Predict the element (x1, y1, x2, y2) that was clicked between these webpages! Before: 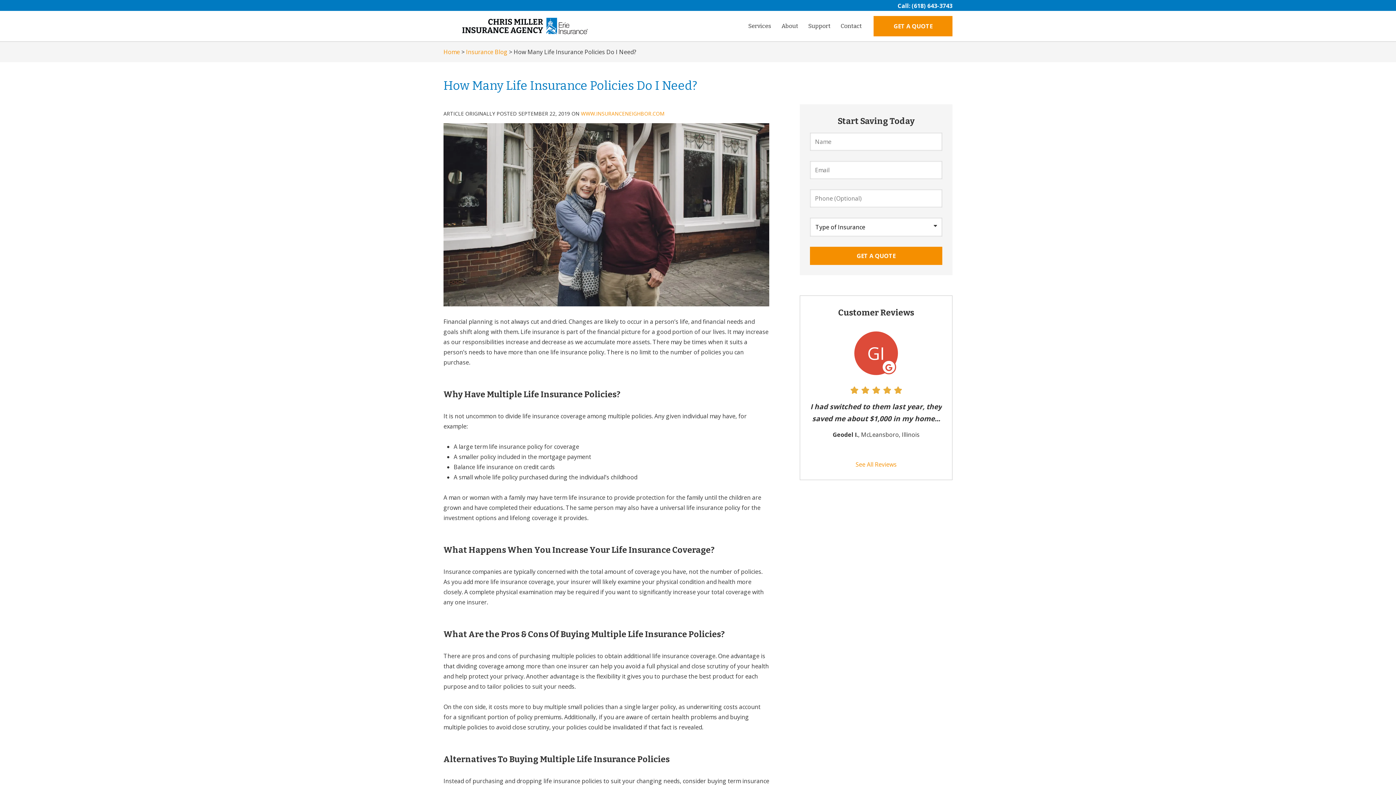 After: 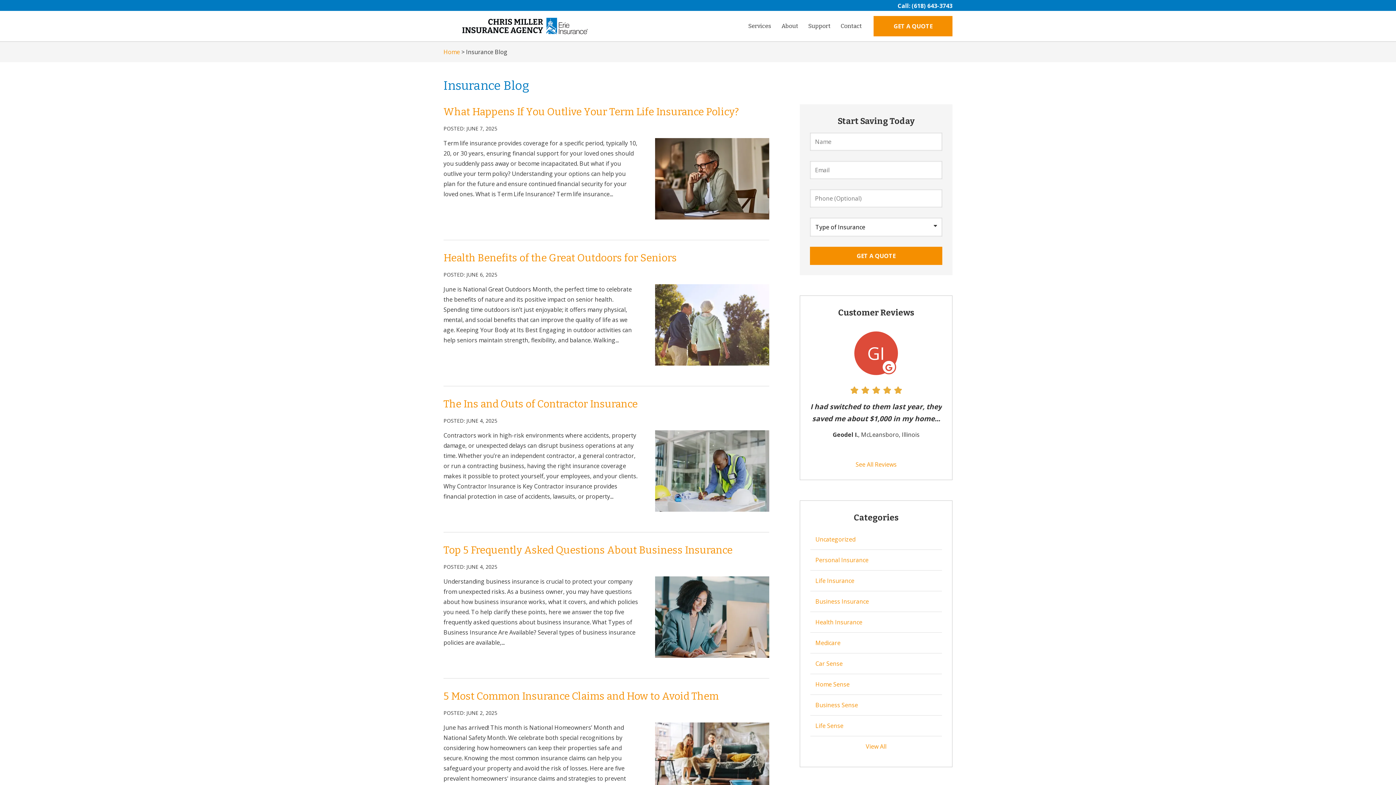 Action: bbox: (466, 47, 507, 55) label: Insurance Blog